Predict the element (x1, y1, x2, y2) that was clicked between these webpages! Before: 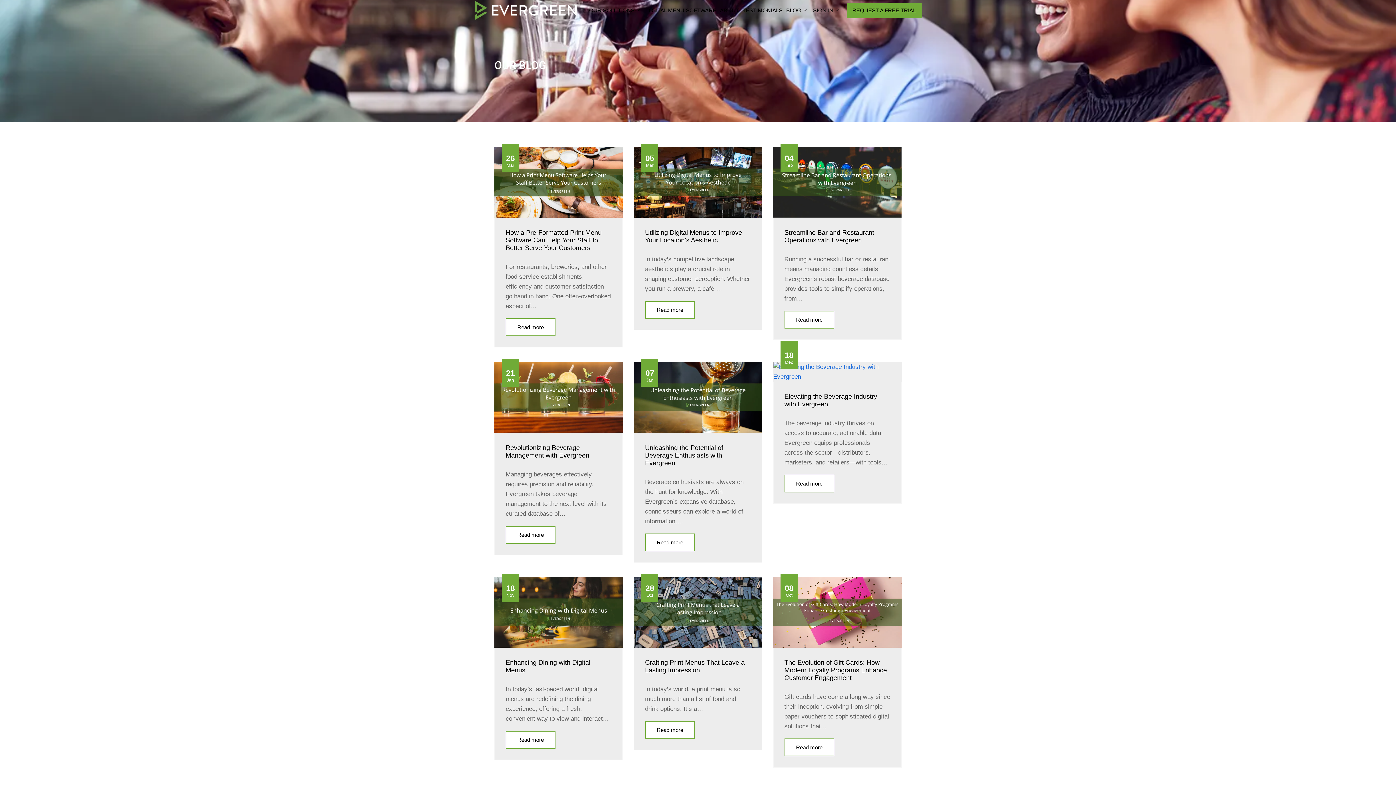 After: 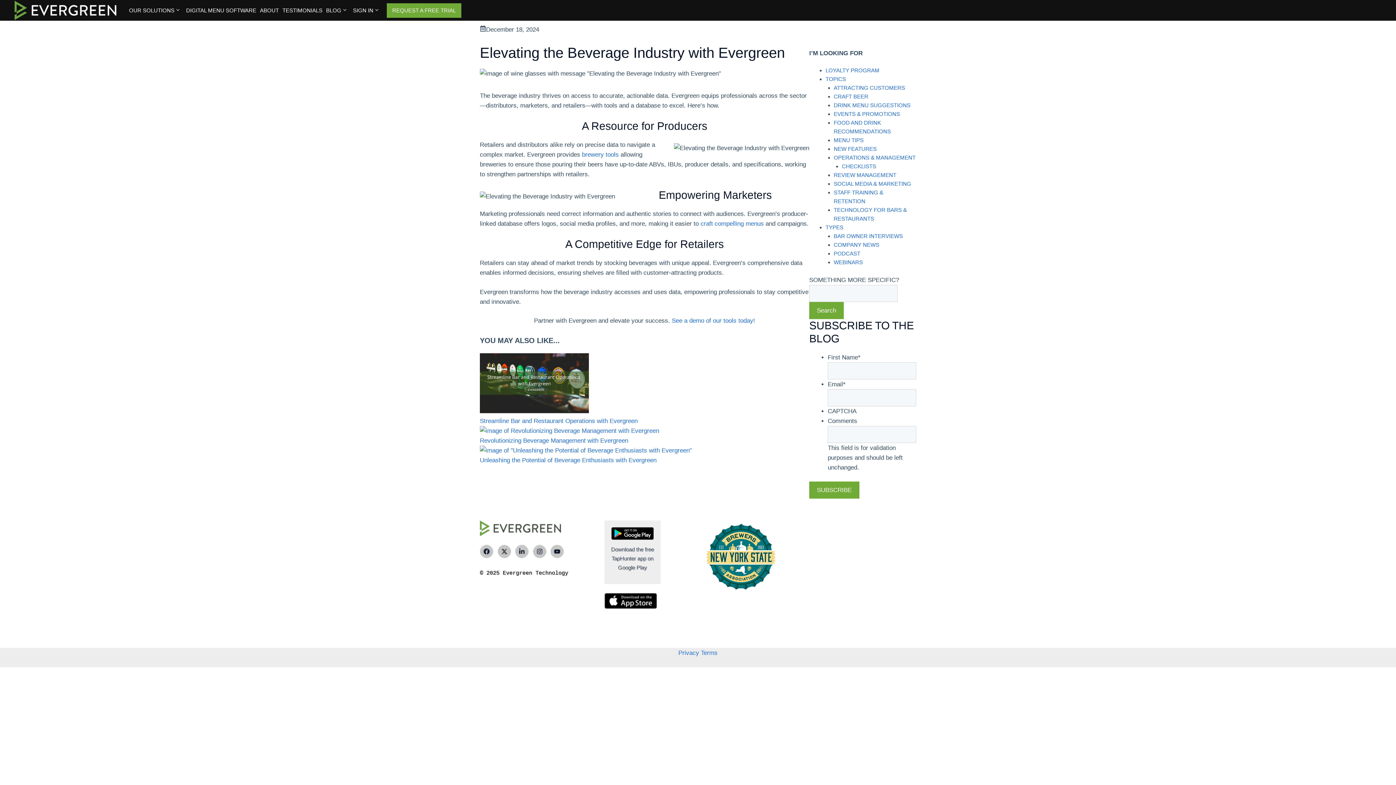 Action: bbox: (773, 362, 901, 381)